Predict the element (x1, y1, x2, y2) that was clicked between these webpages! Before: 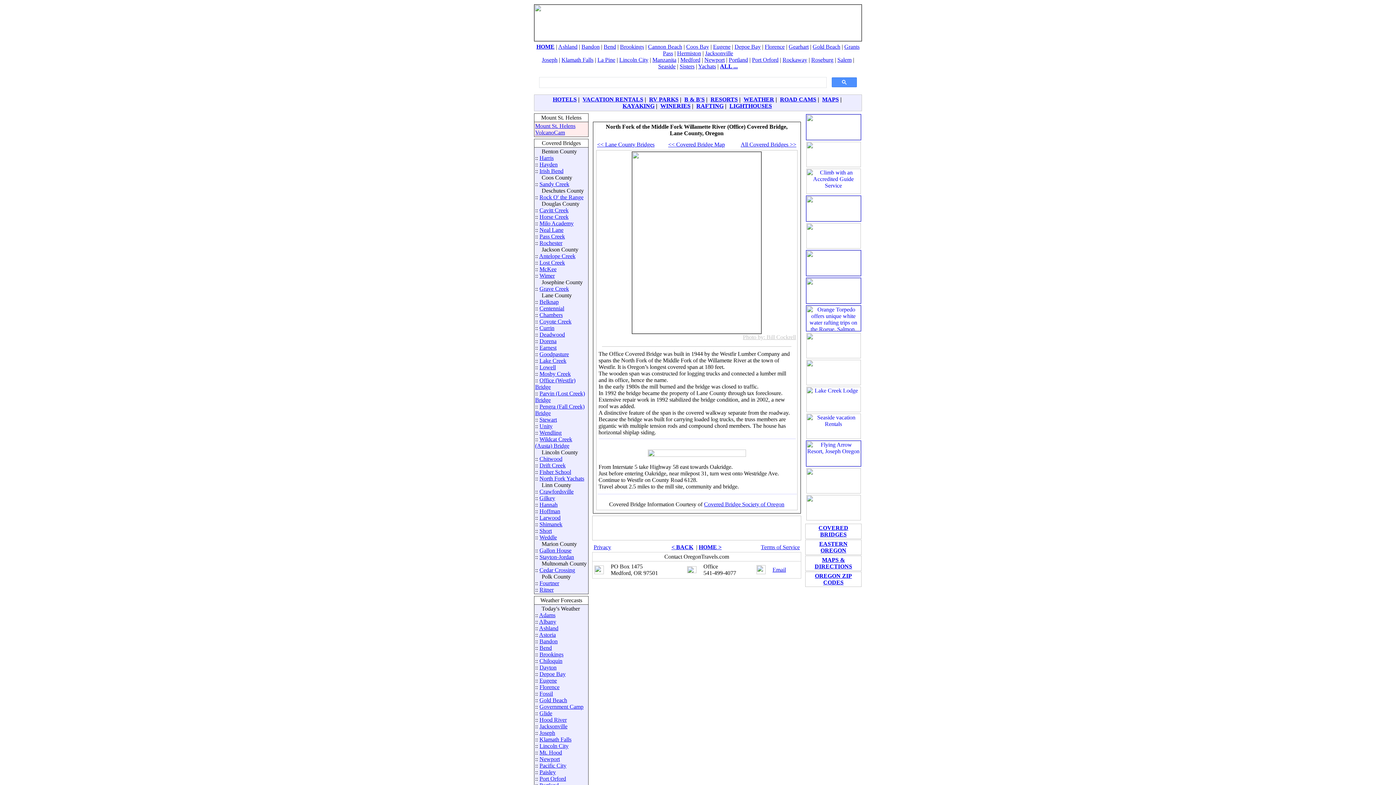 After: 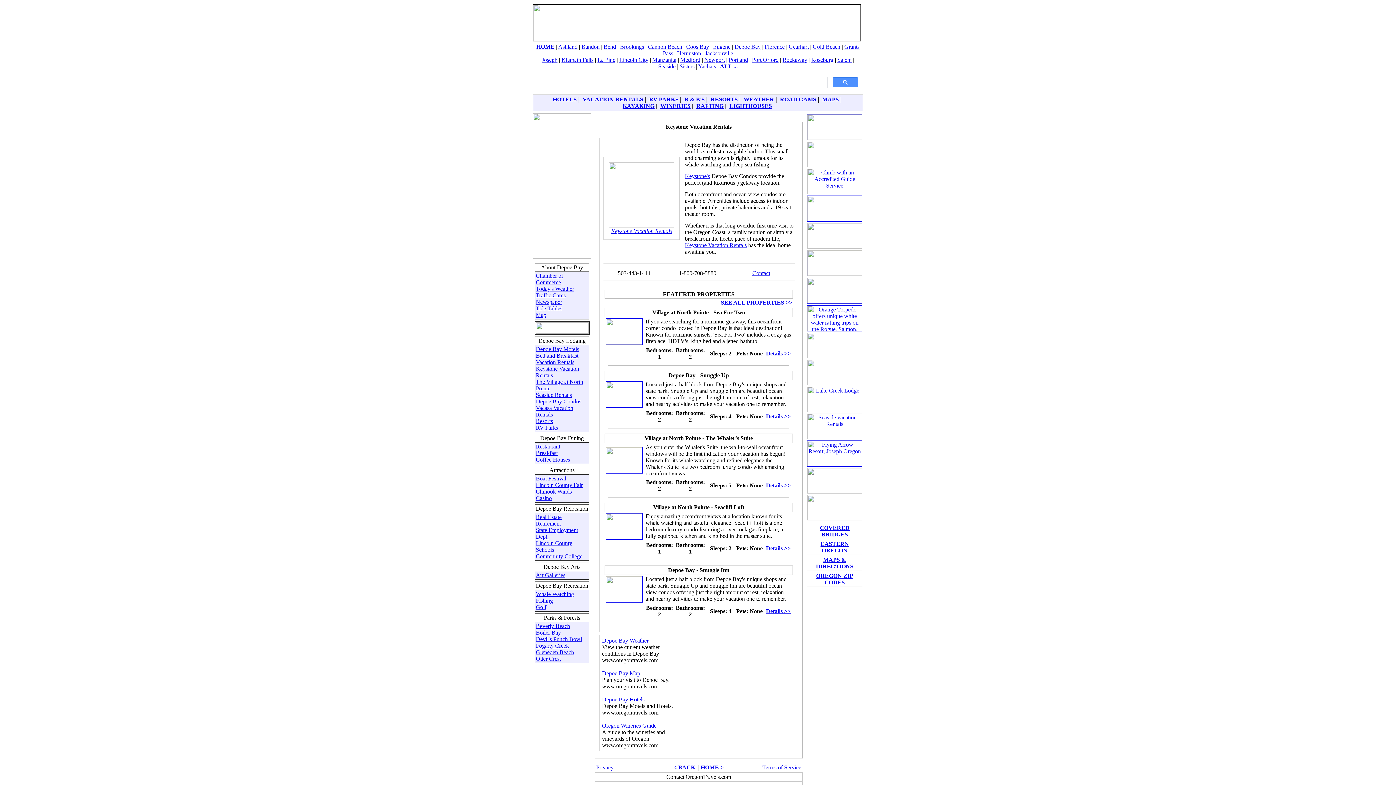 Action: bbox: (734, 43, 760, 49) label: Depoe Bay